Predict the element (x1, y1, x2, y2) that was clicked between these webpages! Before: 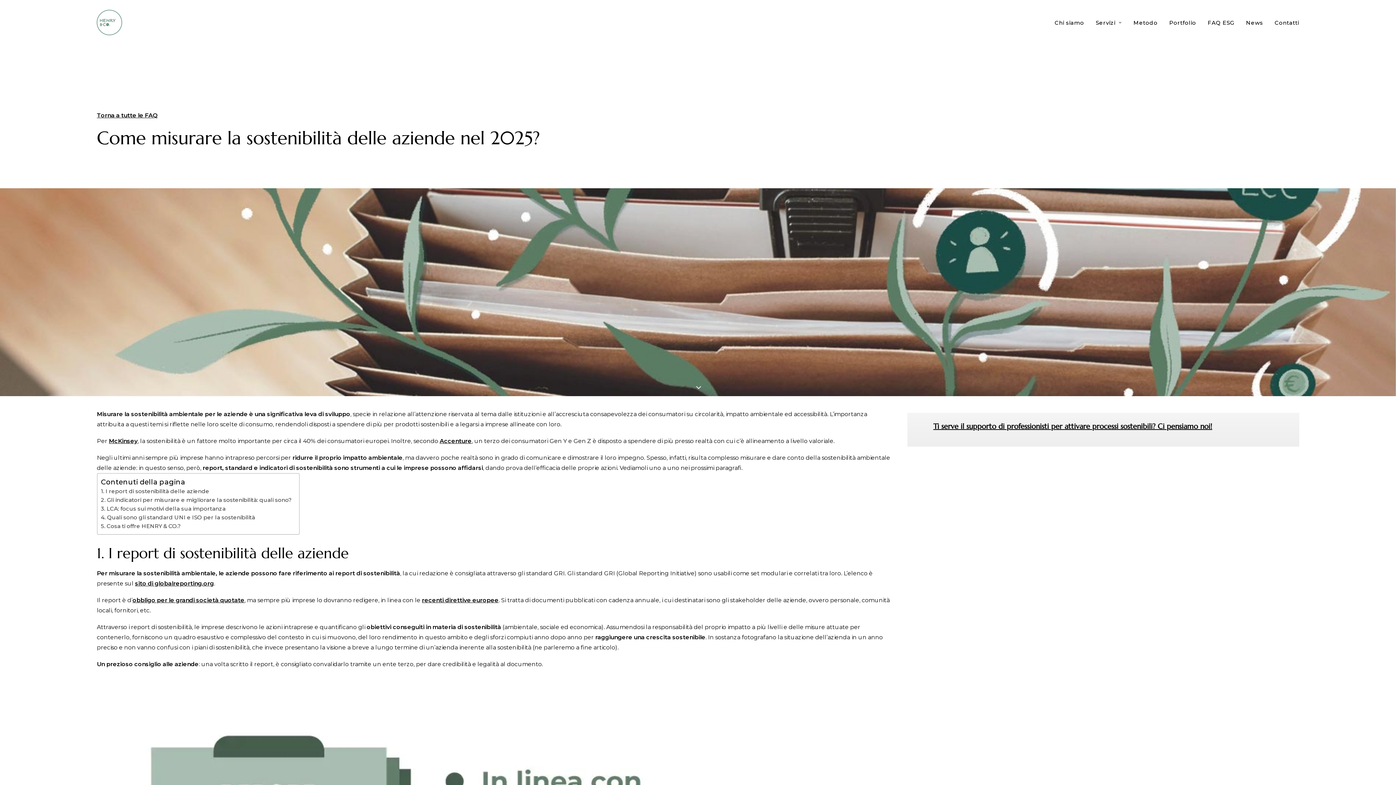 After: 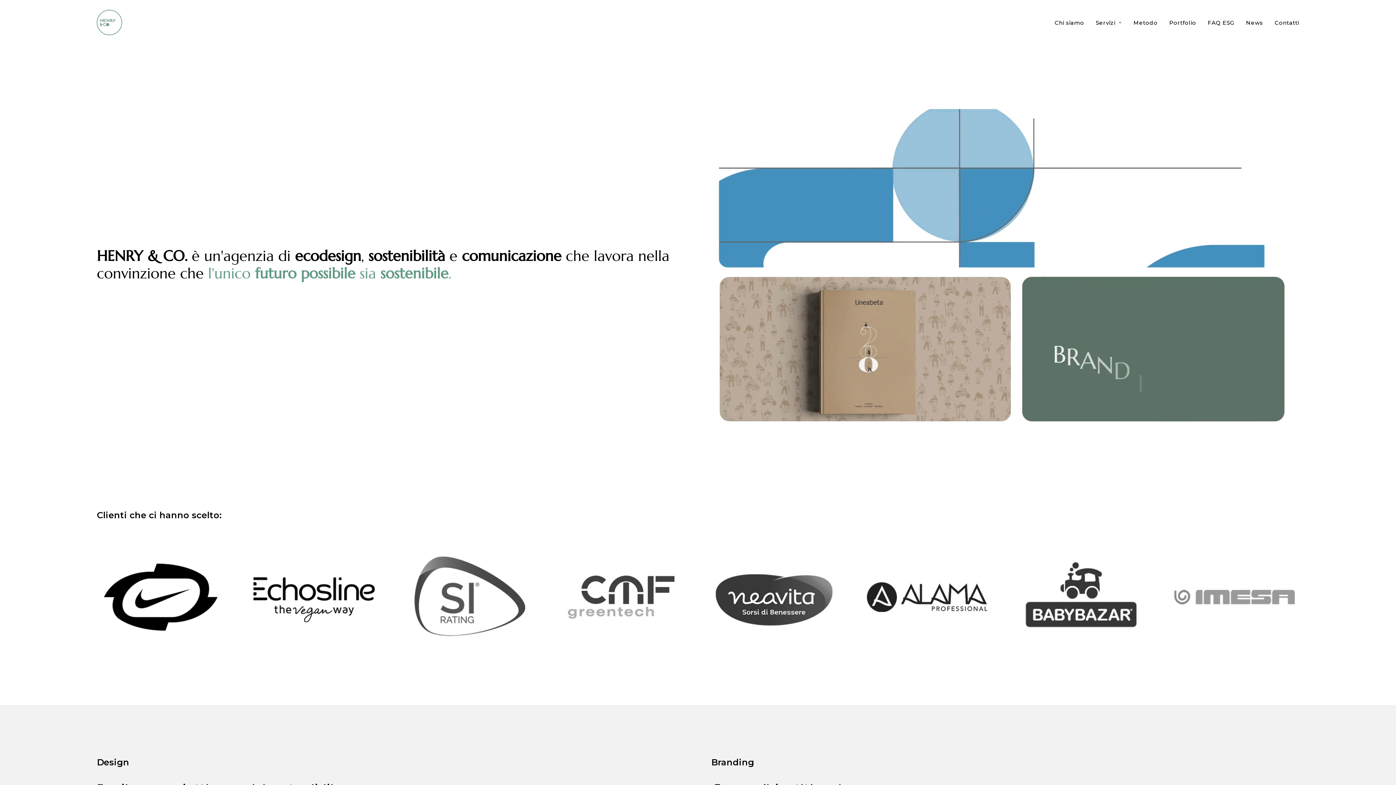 Action: bbox: (96, 9, 122, 35) label: HENRY & CO.